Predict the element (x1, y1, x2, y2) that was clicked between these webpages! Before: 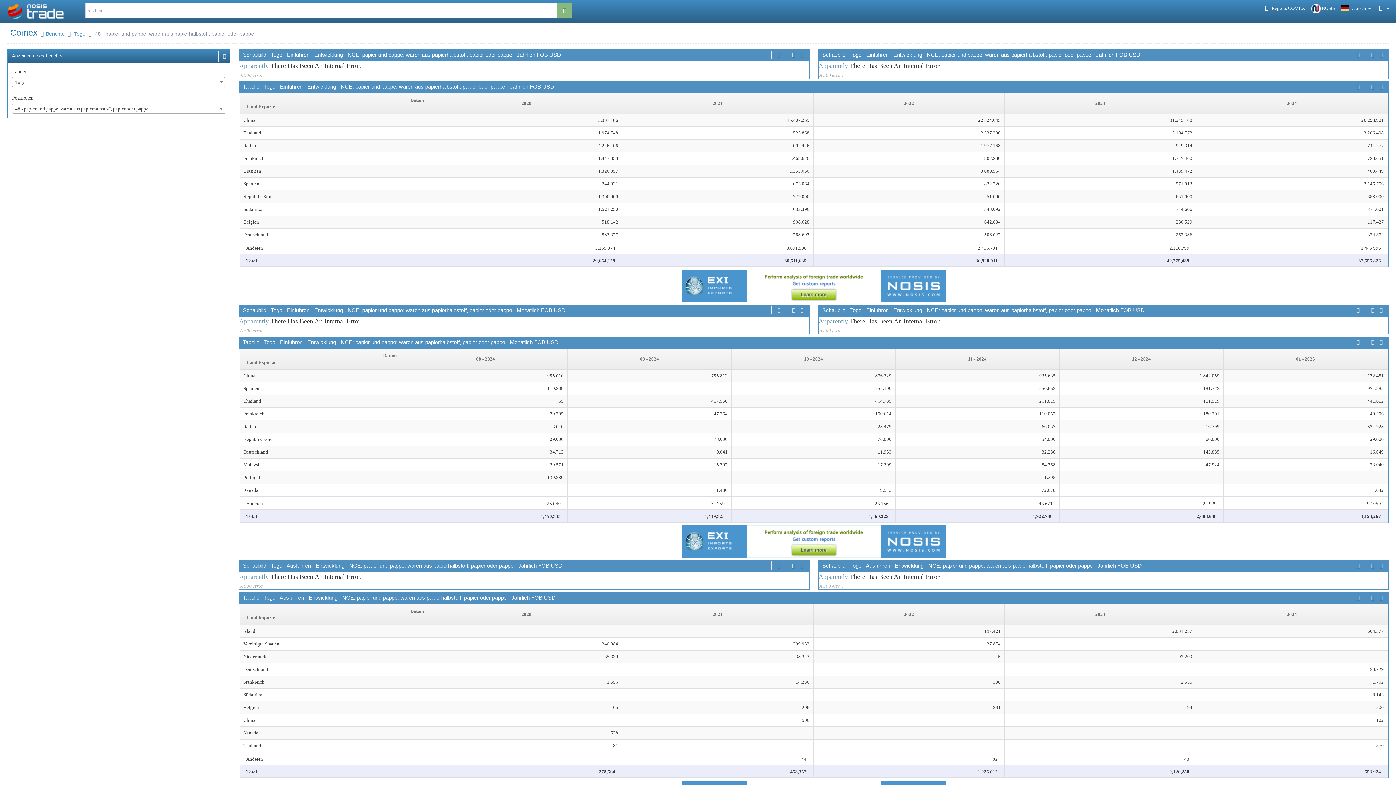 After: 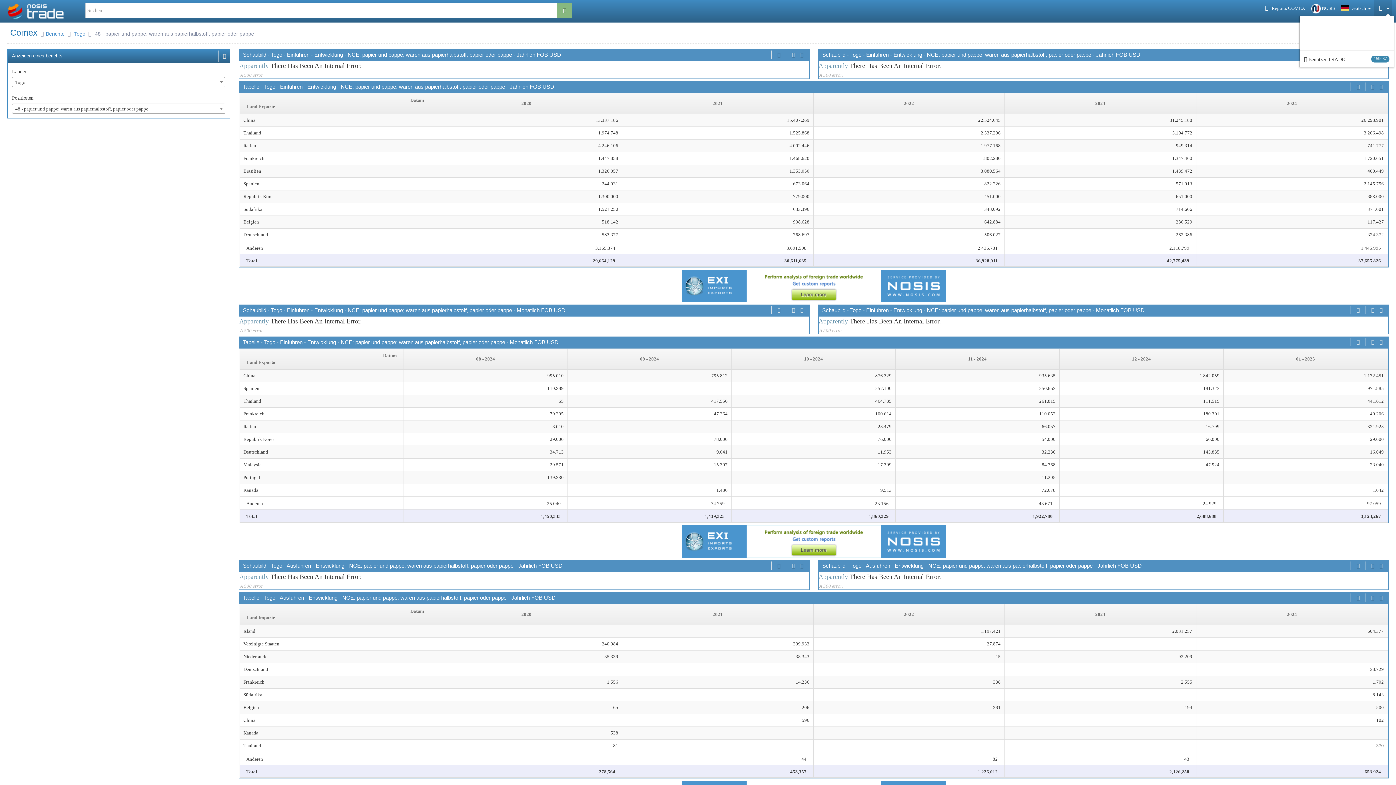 Action: label:   bbox: (1374, 0, 1392, 16)